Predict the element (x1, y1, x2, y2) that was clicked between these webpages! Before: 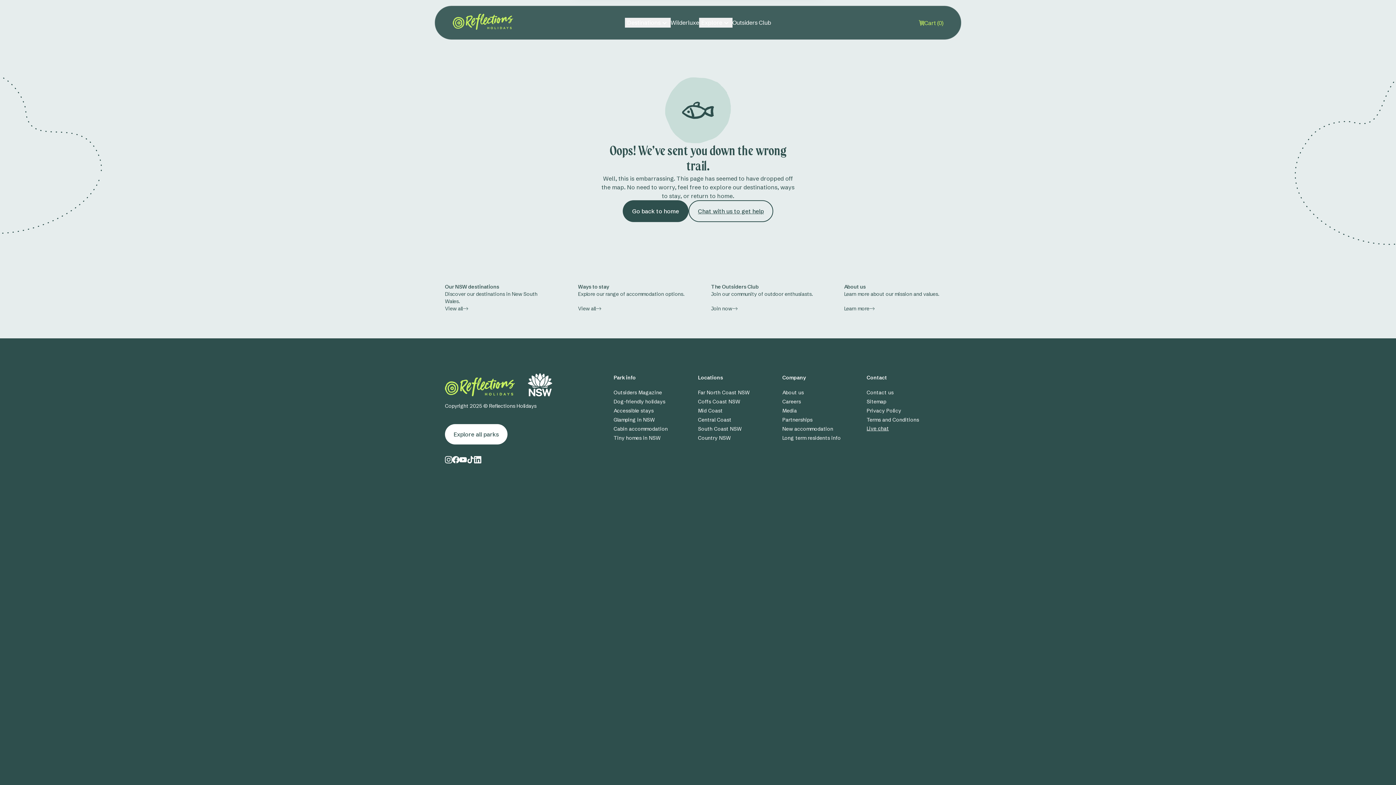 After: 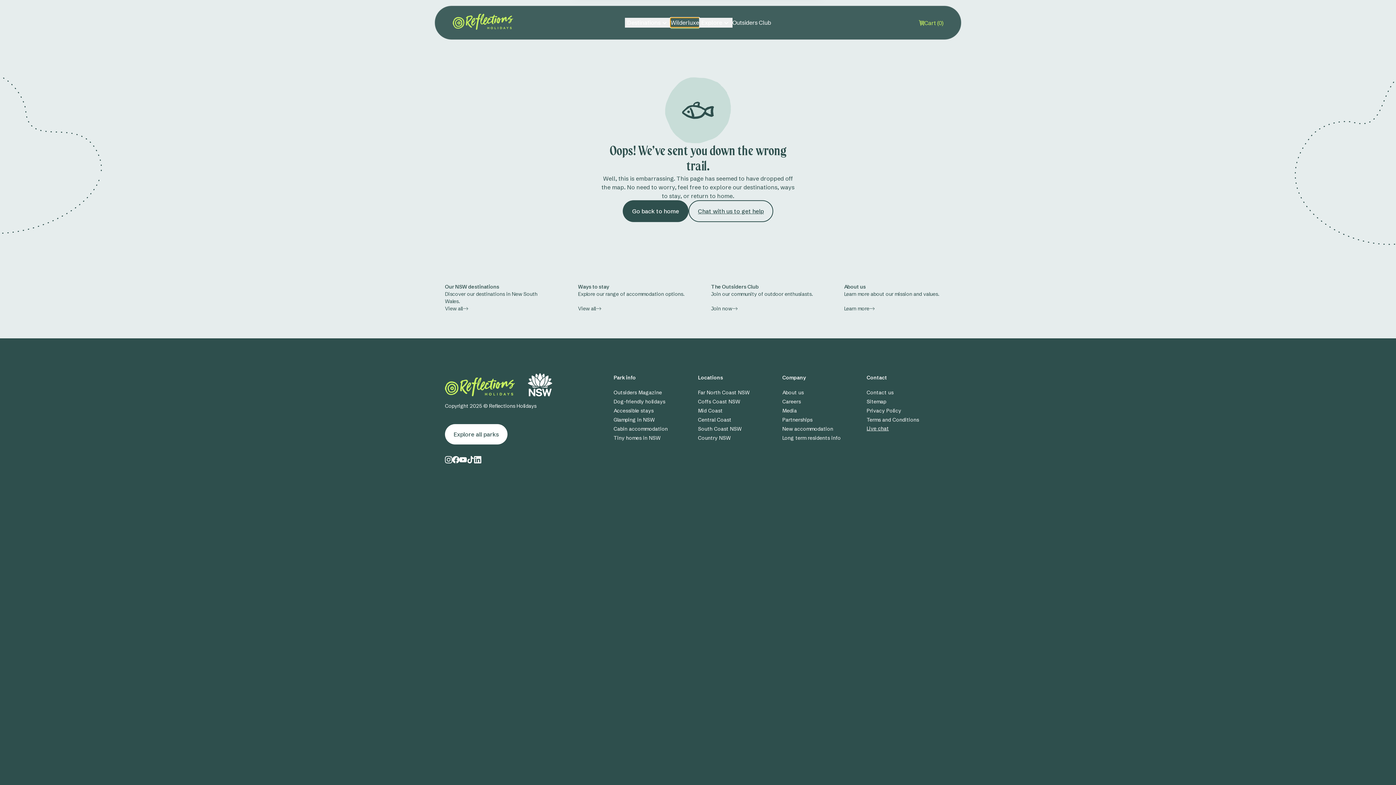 Action: bbox: (670, 18, 699, 27) label: Wilderluxe